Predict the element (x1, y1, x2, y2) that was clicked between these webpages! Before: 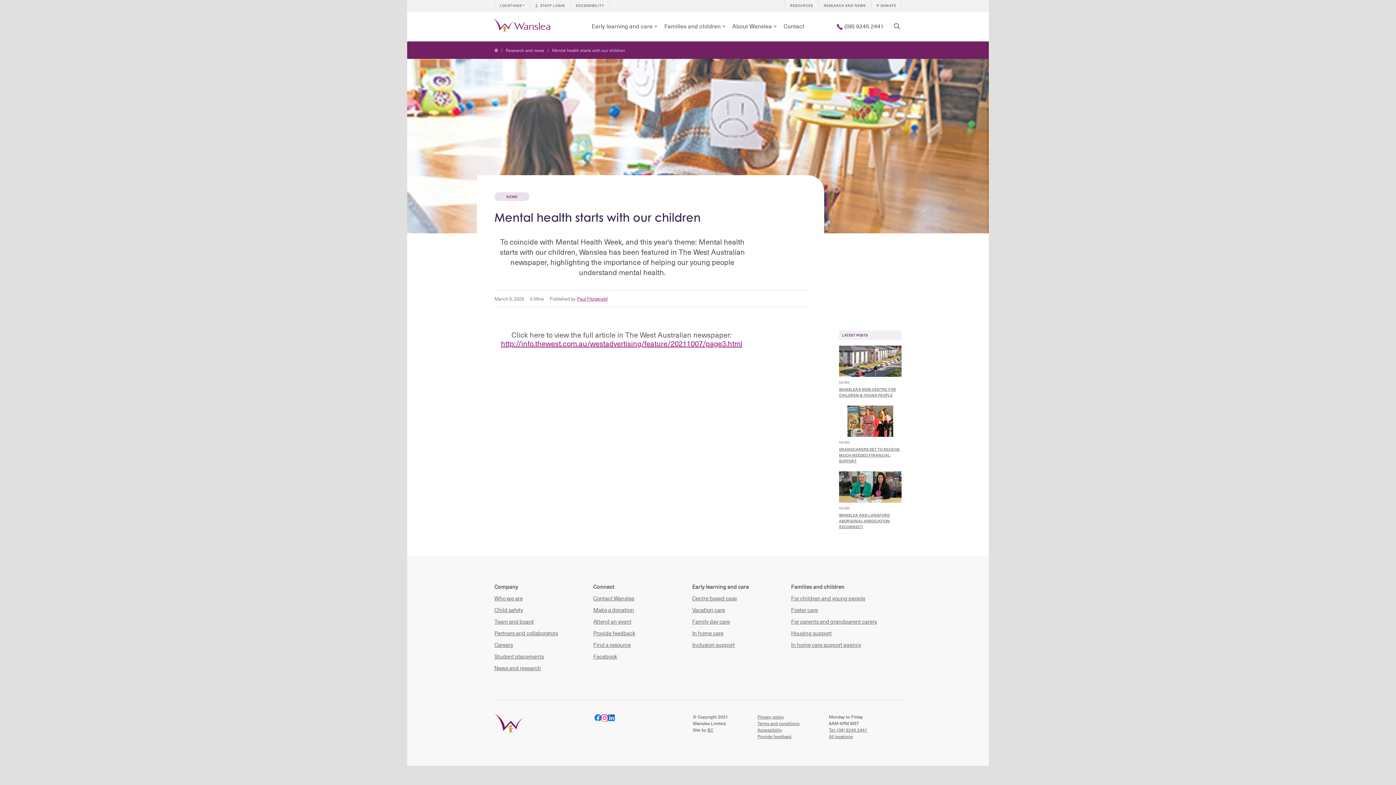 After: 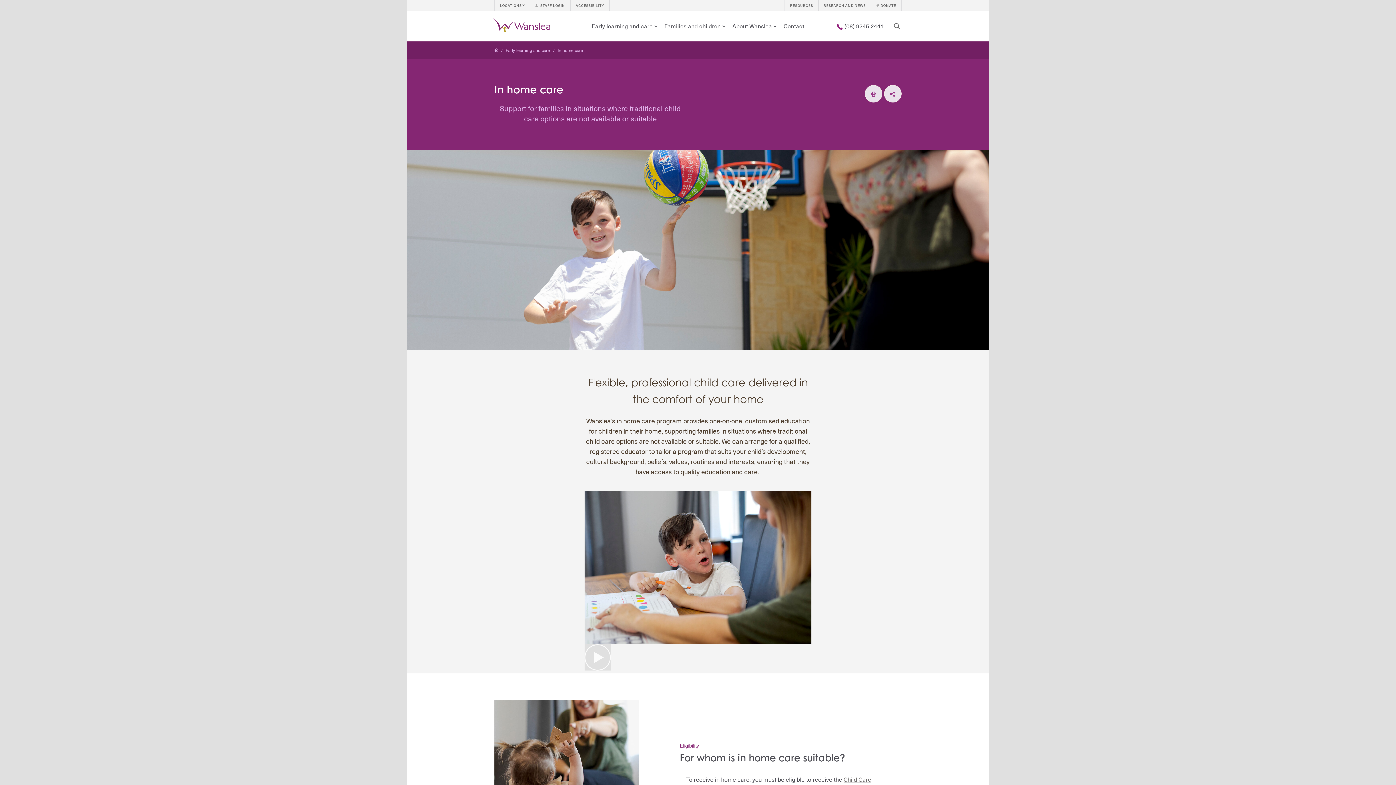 Action: bbox: (692, 629, 723, 637) label: In home care